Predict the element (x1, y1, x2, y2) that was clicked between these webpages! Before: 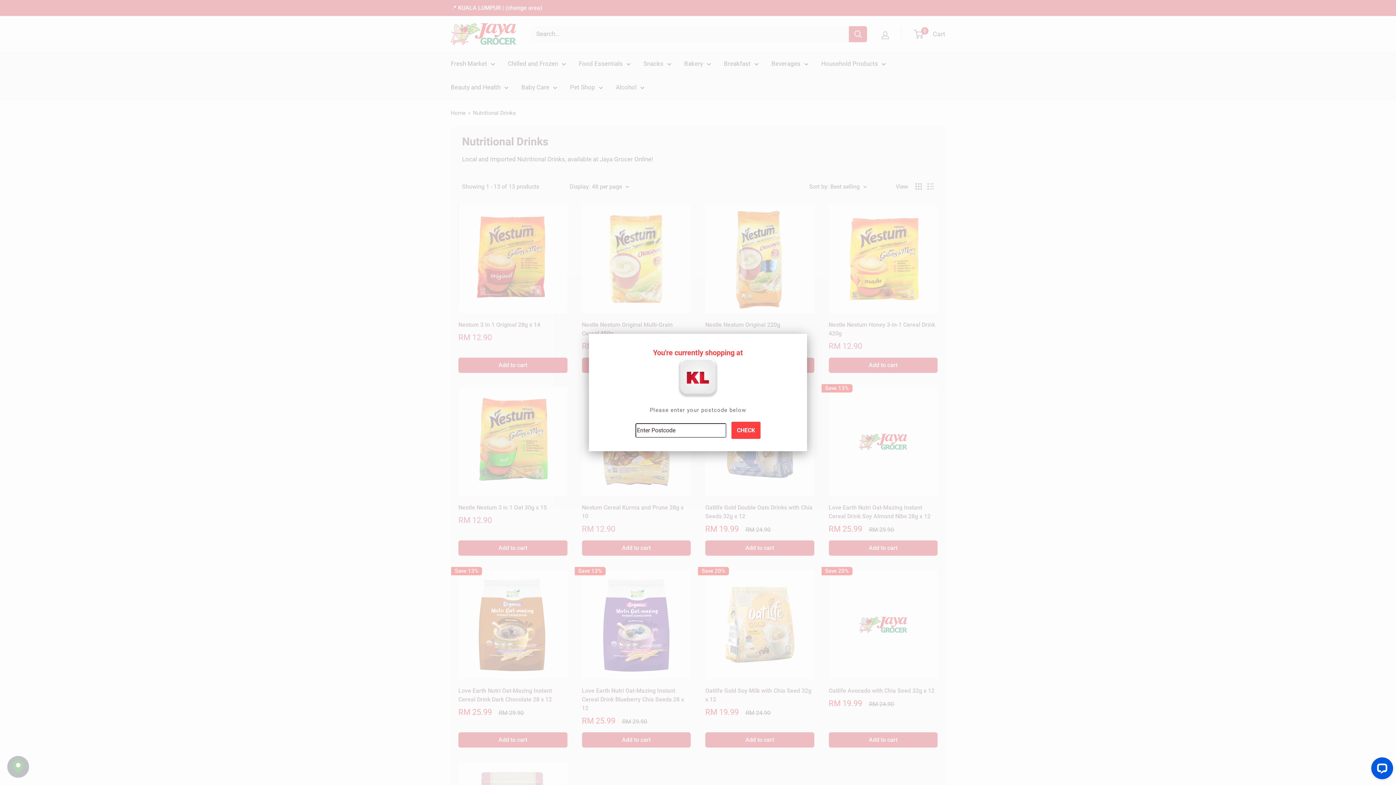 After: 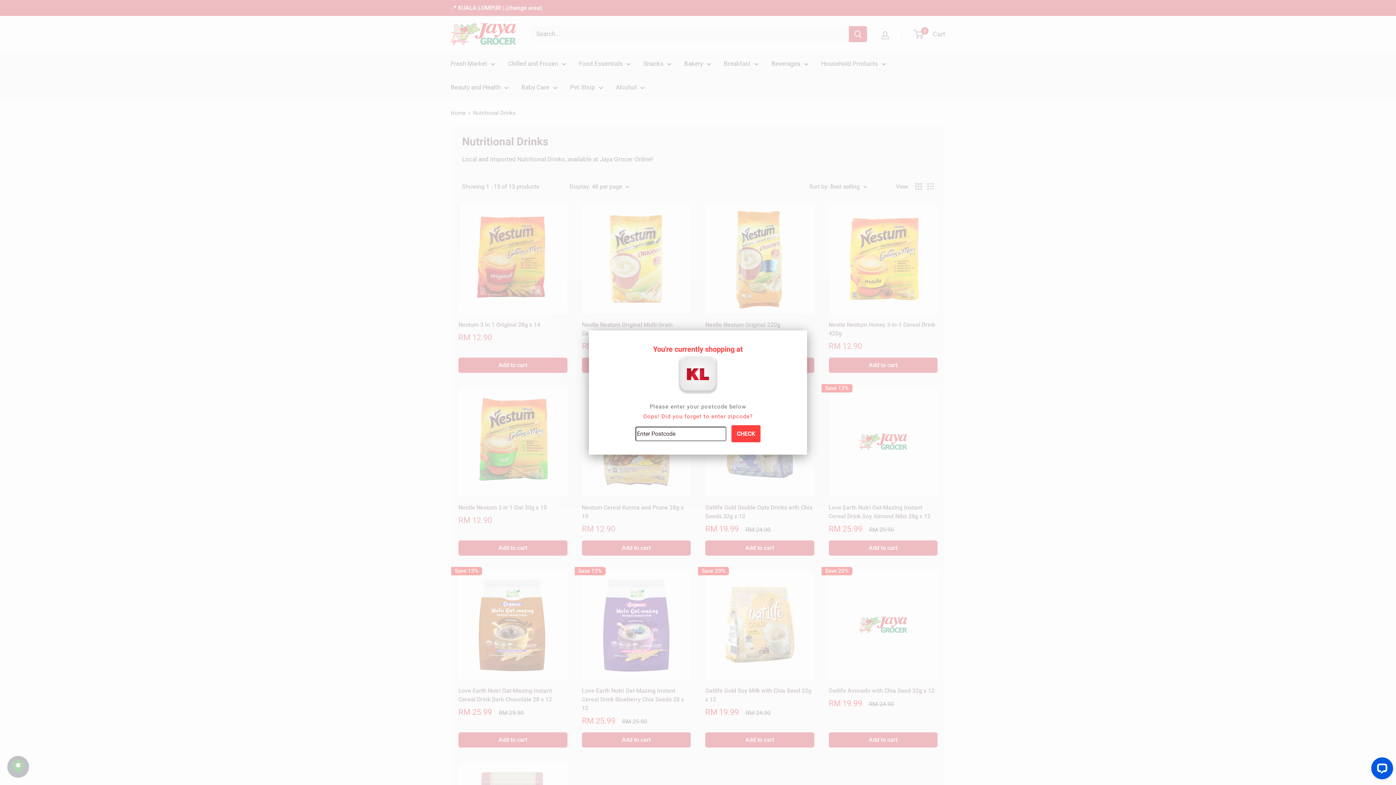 Action: bbox: (731, 422, 760, 439) label: CHECK